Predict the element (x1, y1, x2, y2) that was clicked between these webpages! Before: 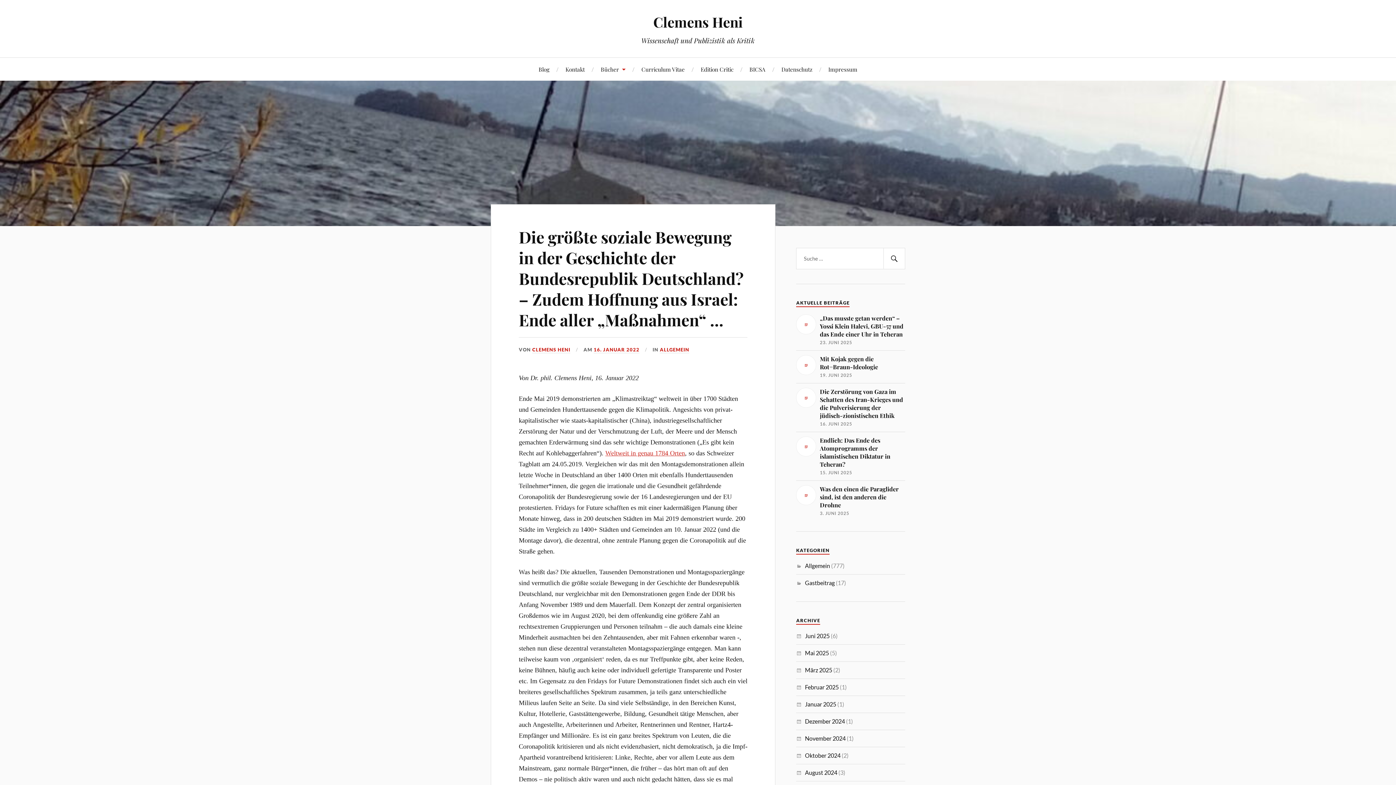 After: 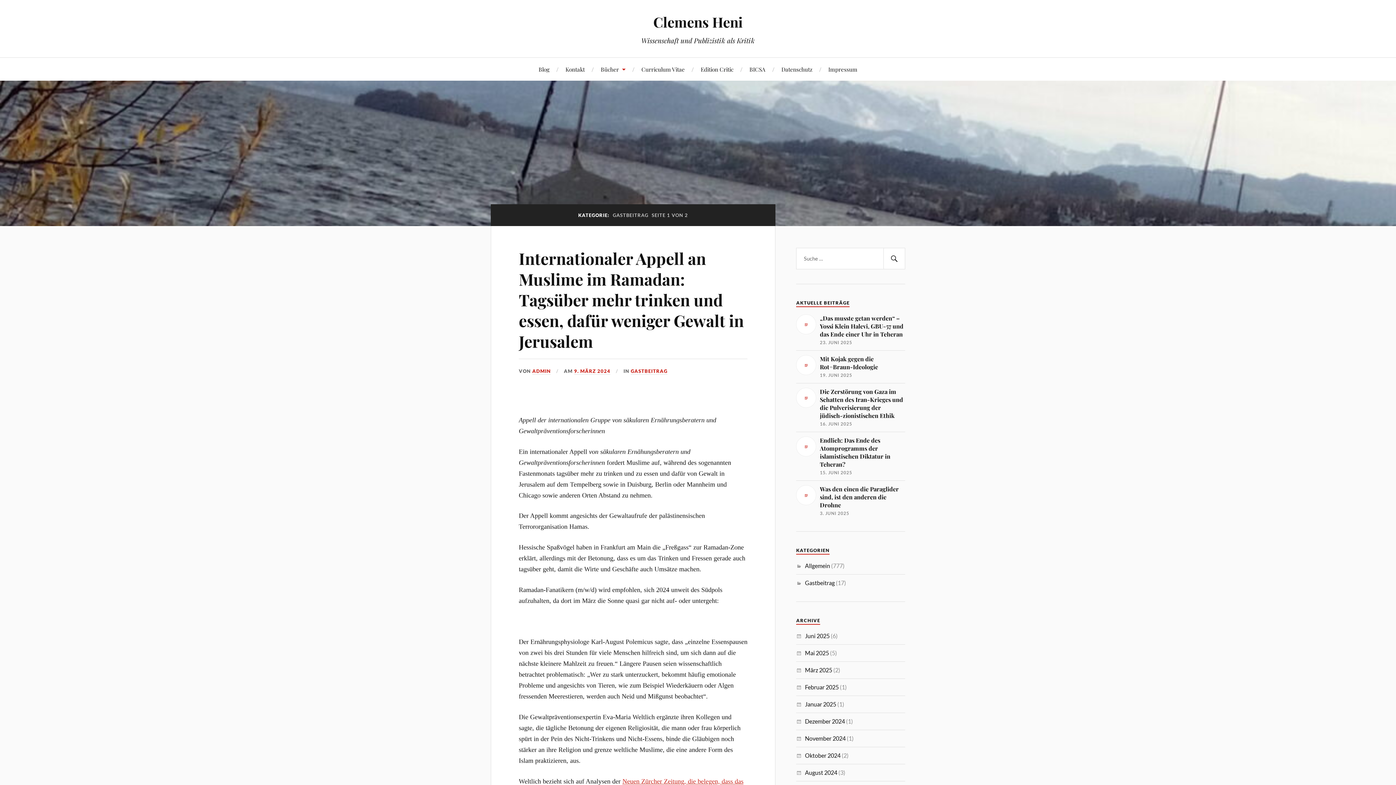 Action: bbox: (805, 579, 834, 586) label: Gastbeitrag